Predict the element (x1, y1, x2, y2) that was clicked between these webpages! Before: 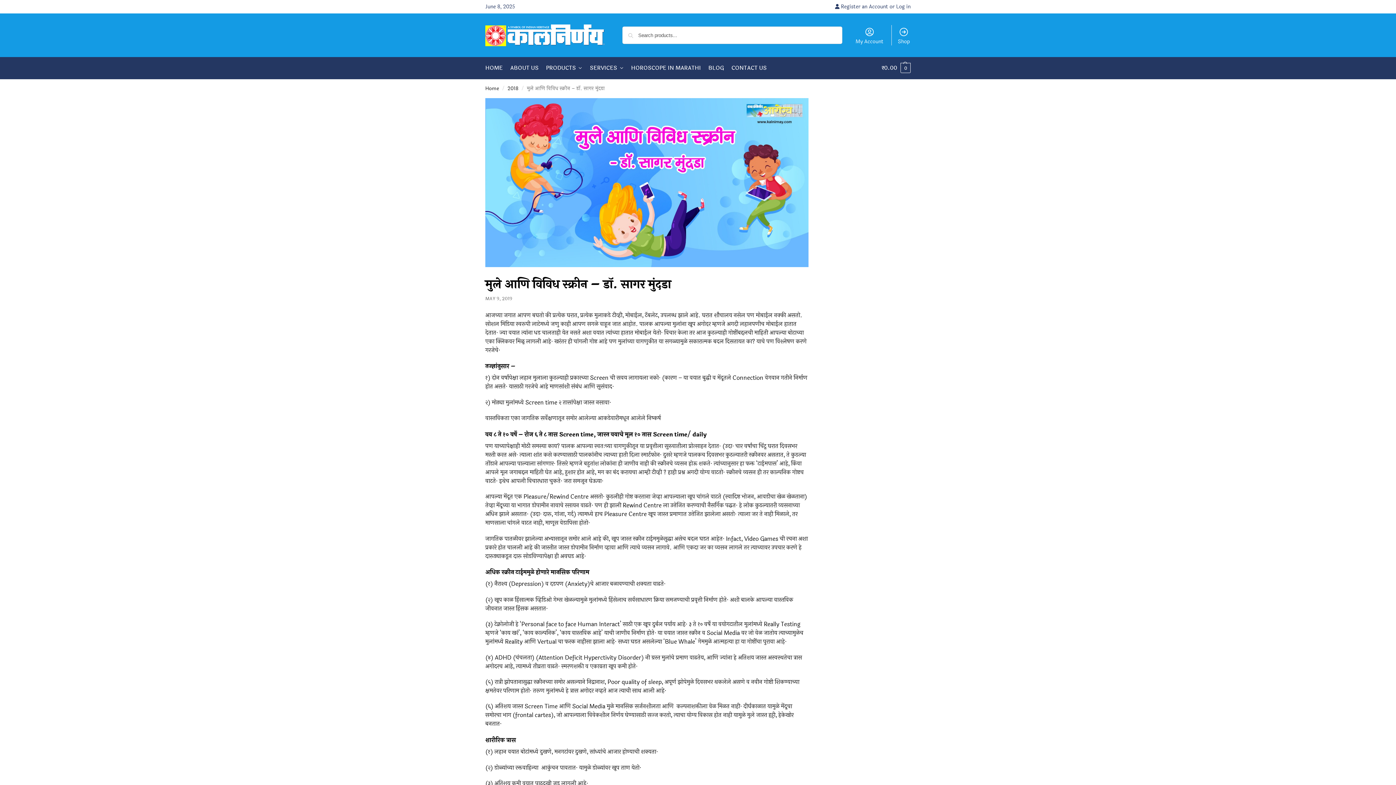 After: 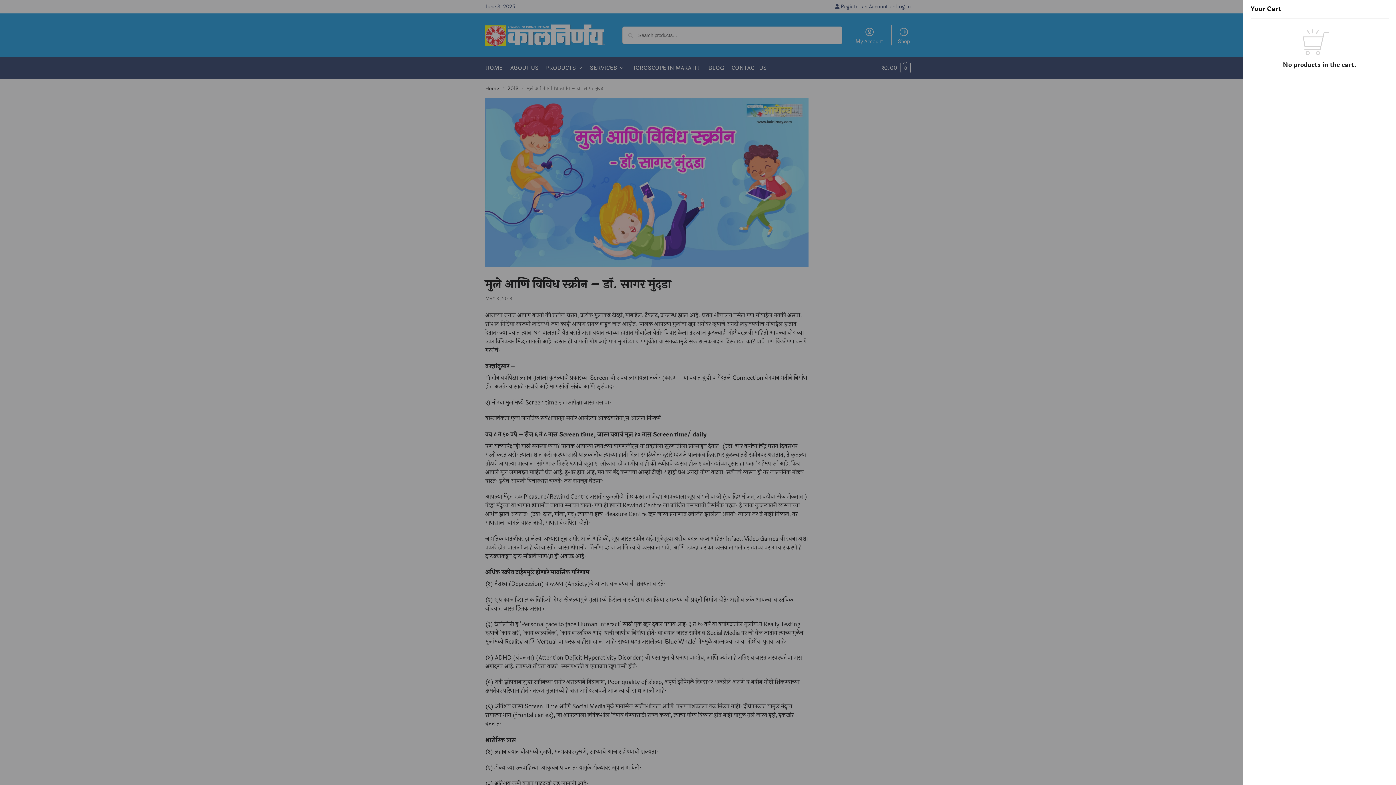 Action: label: ₹0.00 0 bbox: (881, 57, 910, 79)